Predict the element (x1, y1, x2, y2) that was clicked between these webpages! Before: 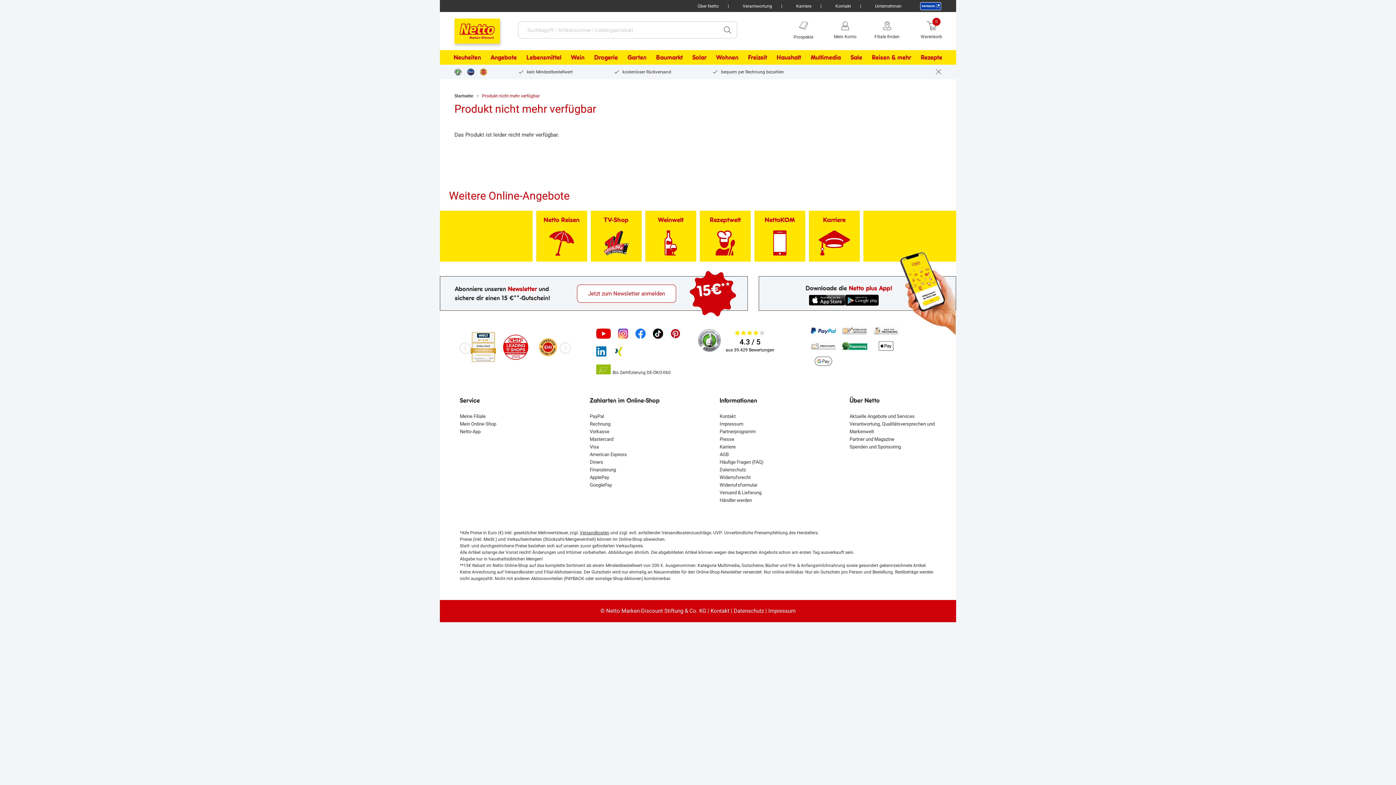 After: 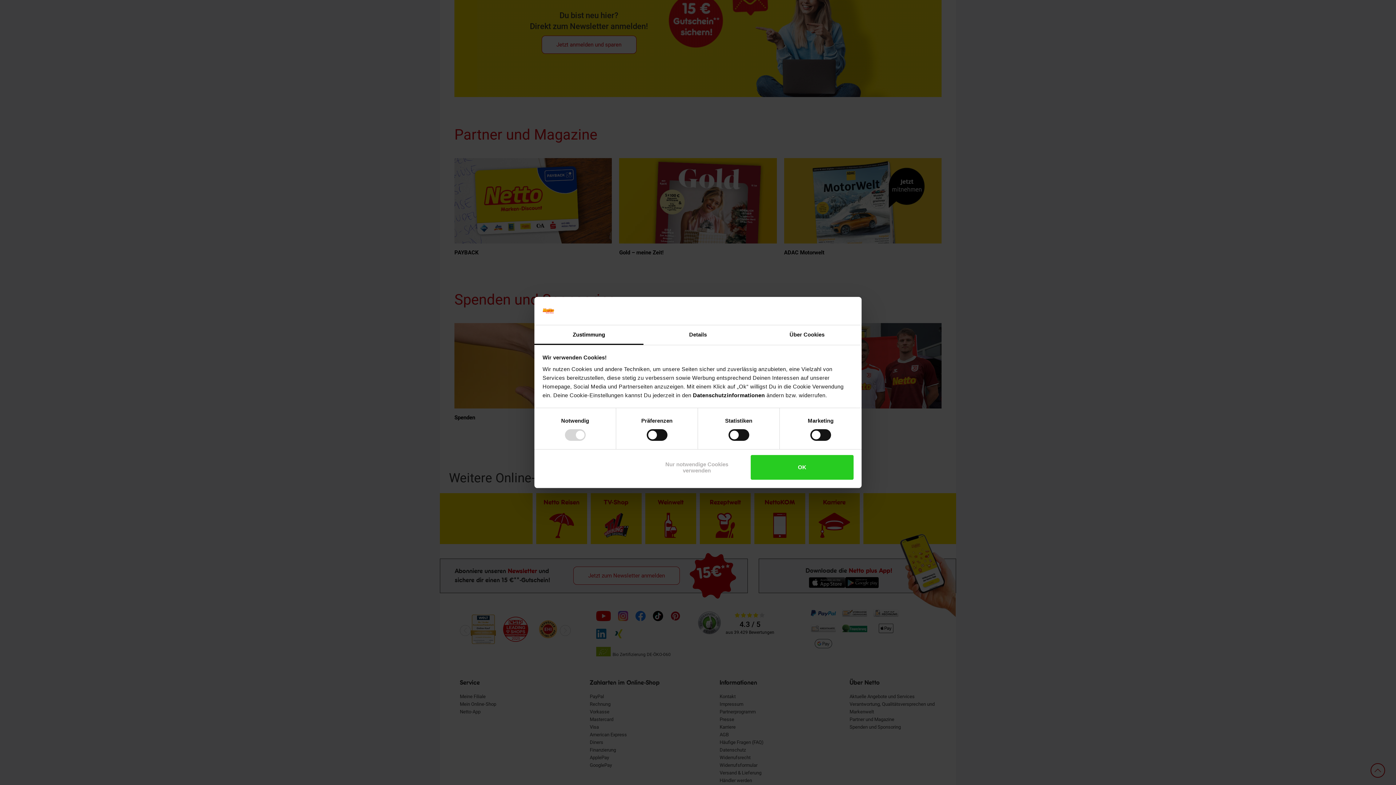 Action: bbox: (849, 506, 894, 511) label: Partner und Magazine